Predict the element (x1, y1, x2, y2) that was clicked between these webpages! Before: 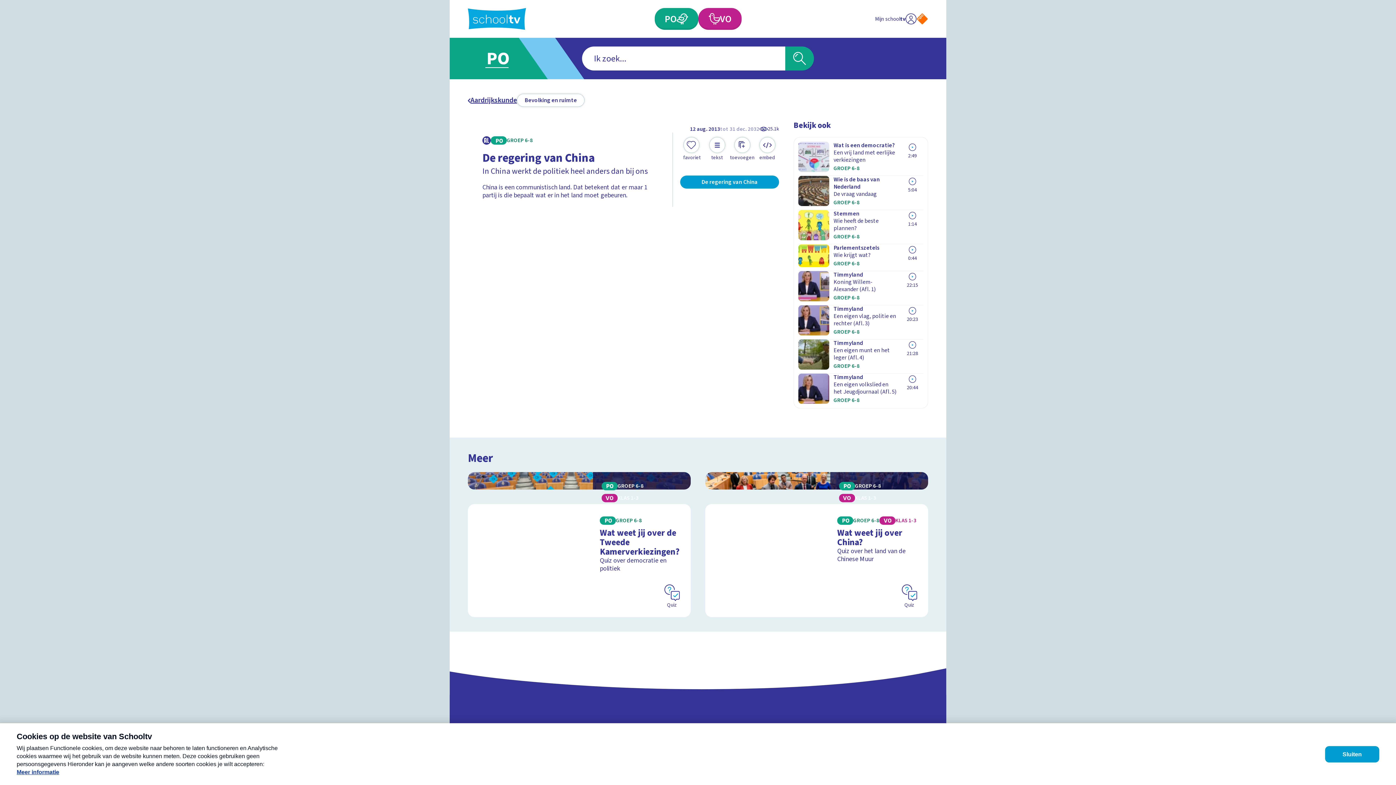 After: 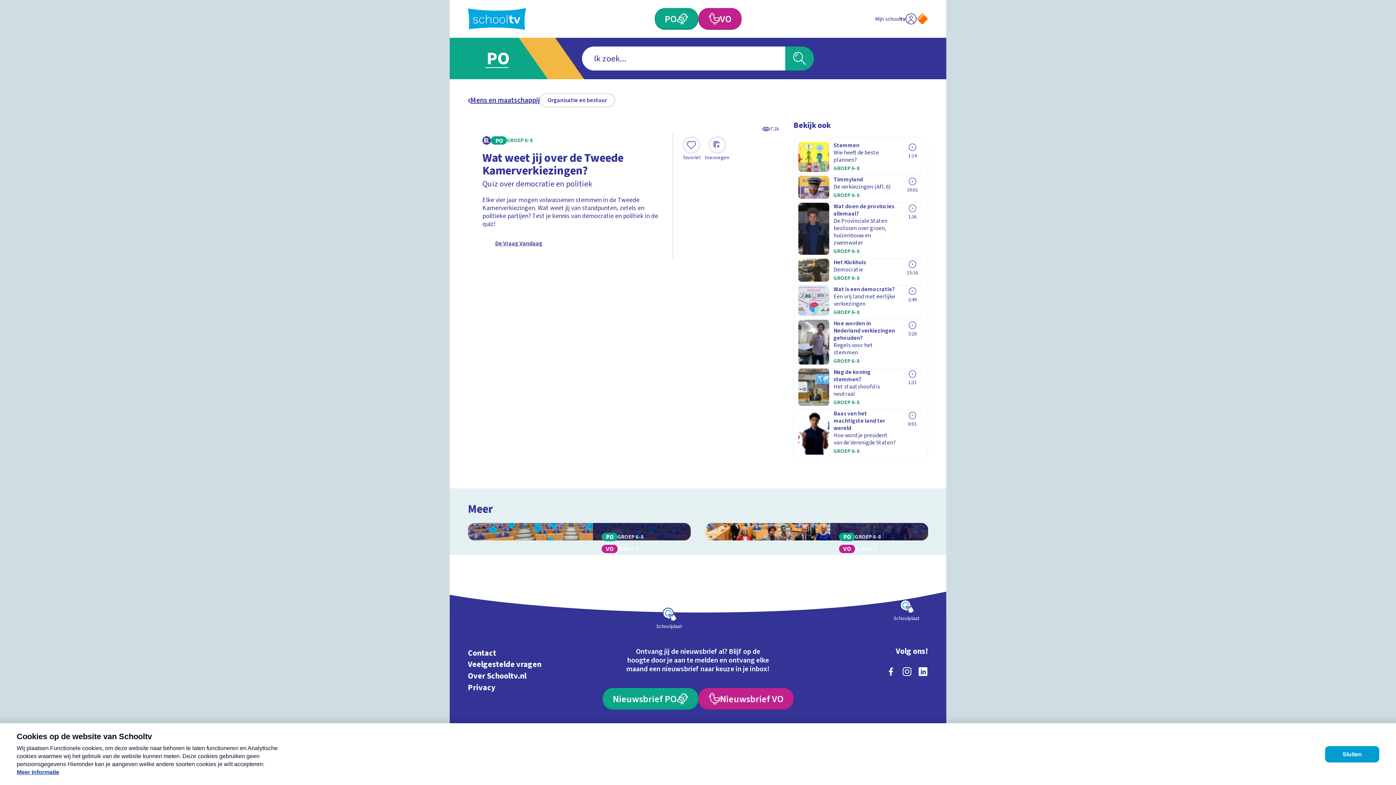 Action: label: Bekijk Wat weet jij over de Tweede Kamerverkiezingen? bbox: (468, 504, 690, 617)